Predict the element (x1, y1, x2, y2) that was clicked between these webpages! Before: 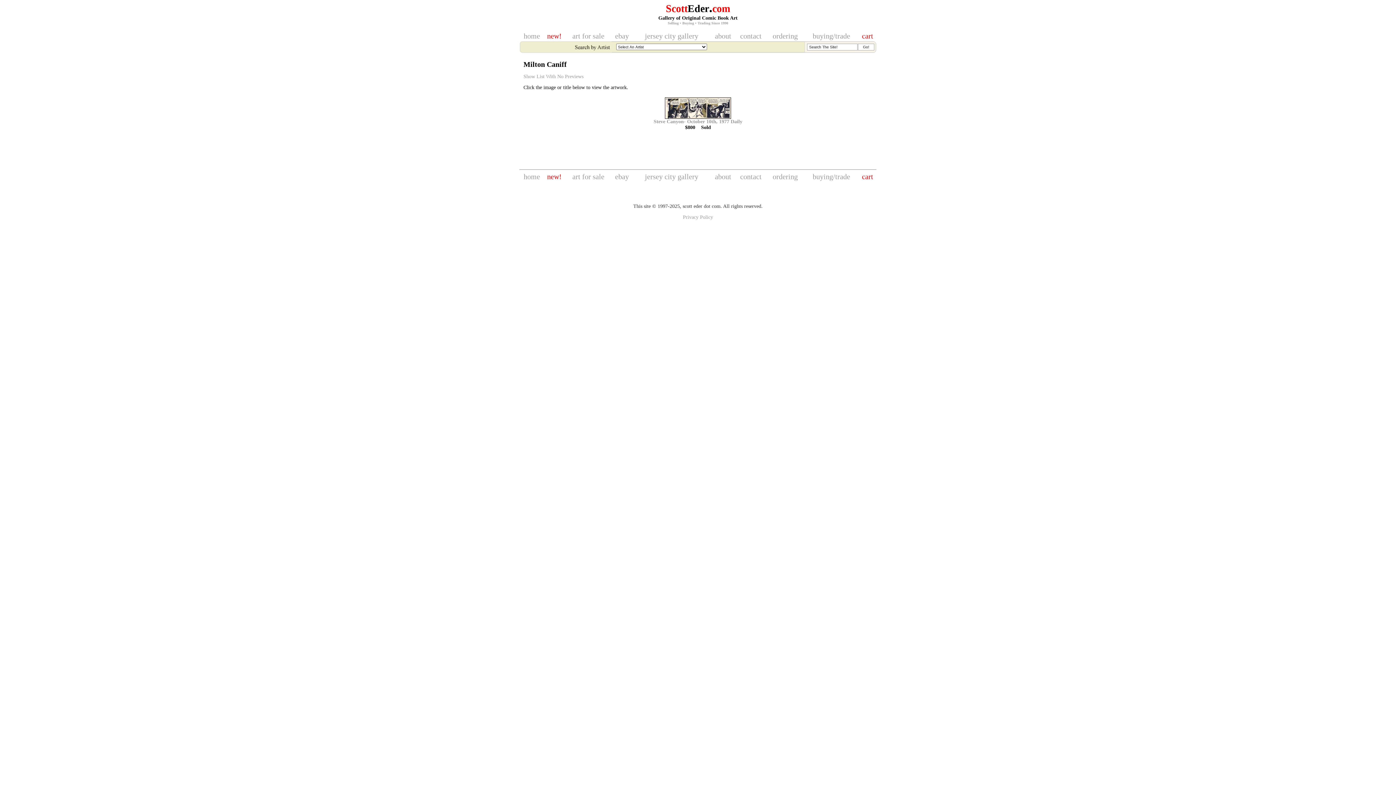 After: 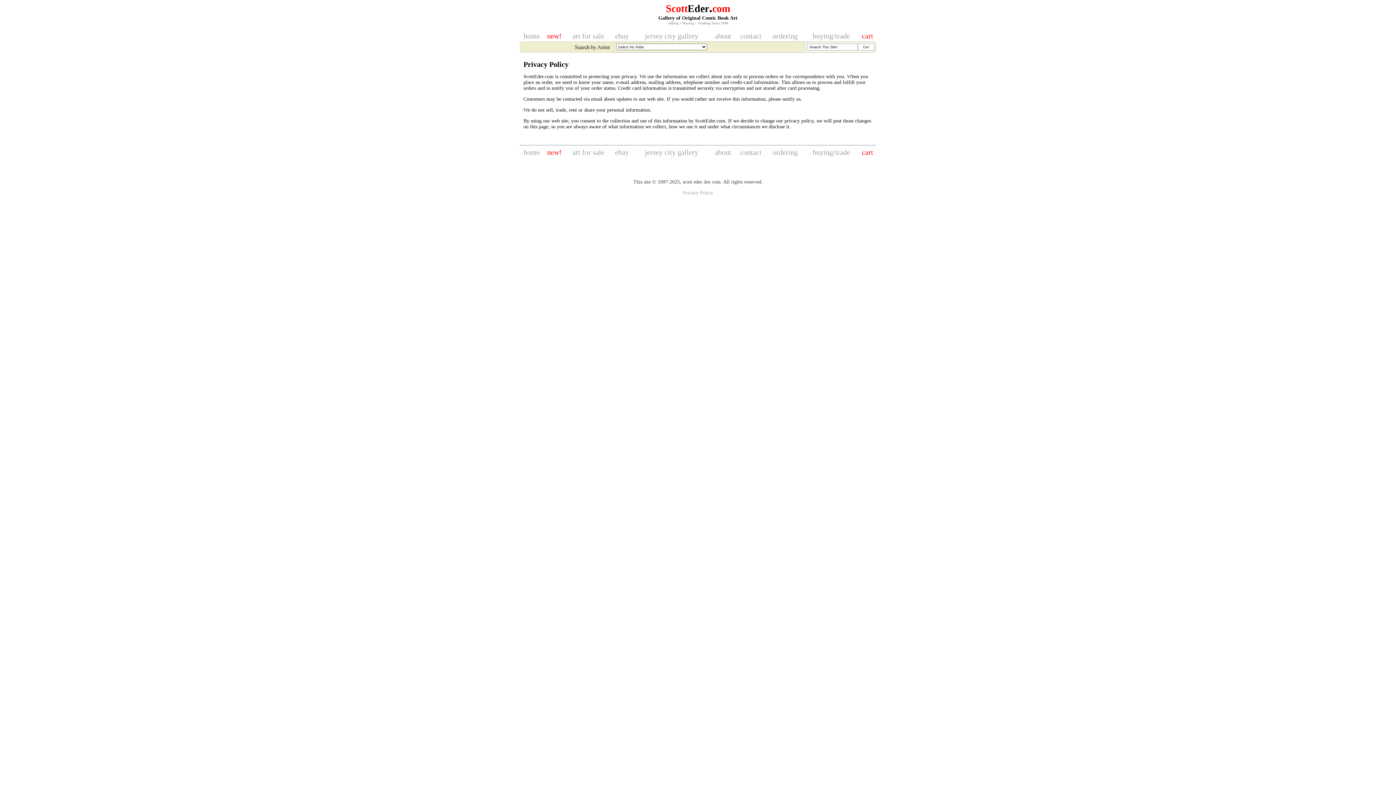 Action: label: Privacy Policy bbox: (683, 214, 713, 220)